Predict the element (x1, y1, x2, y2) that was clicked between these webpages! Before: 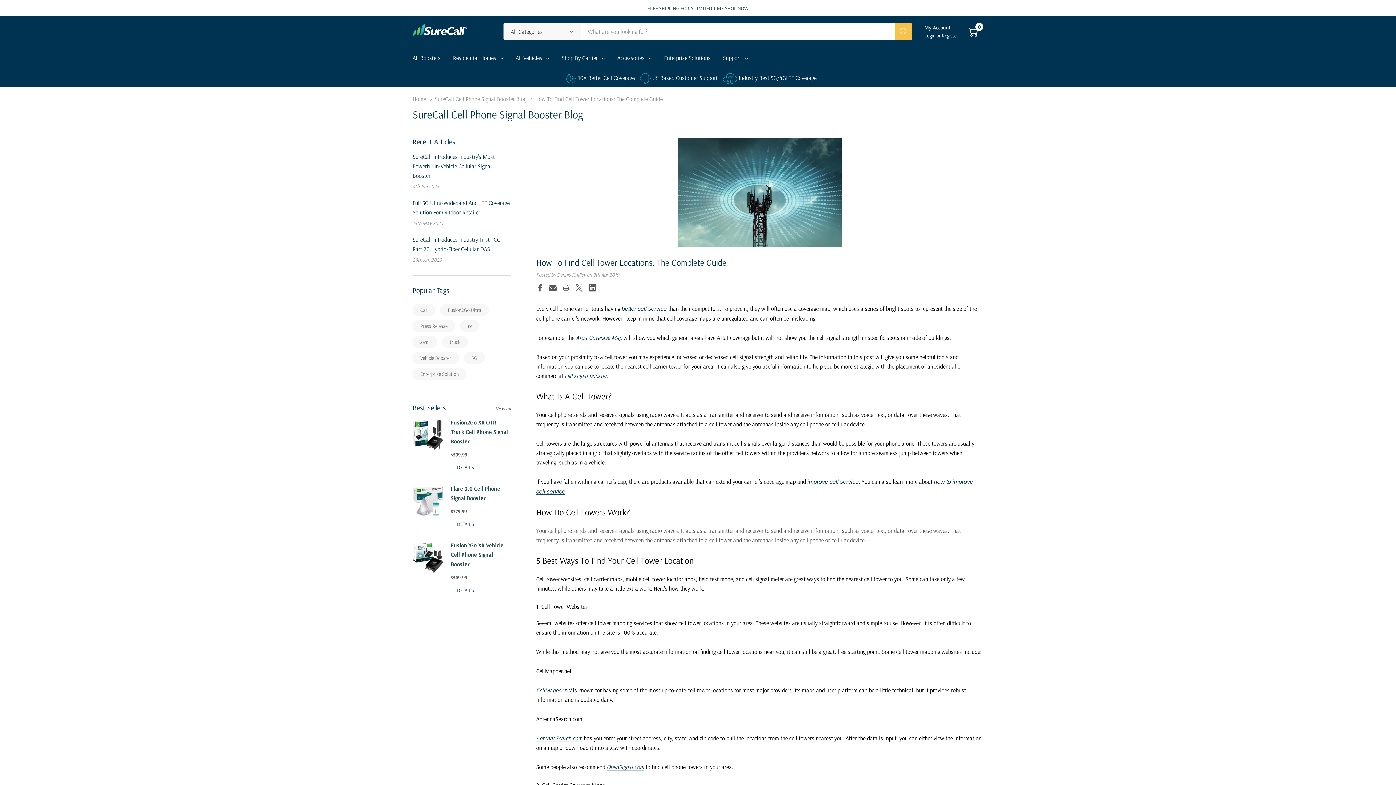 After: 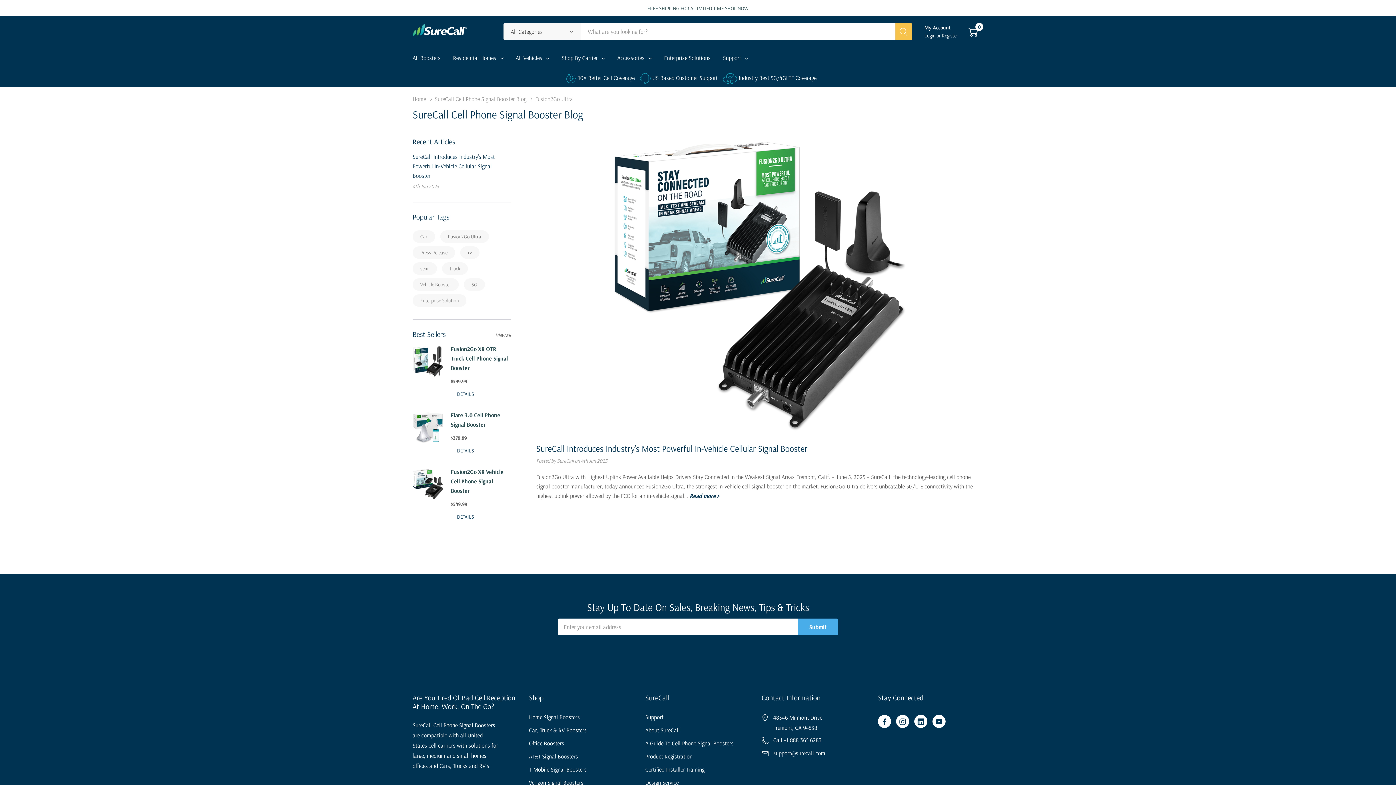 Action: bbox: (440, 304, 488, 316) label: Fusion2Go Ultra